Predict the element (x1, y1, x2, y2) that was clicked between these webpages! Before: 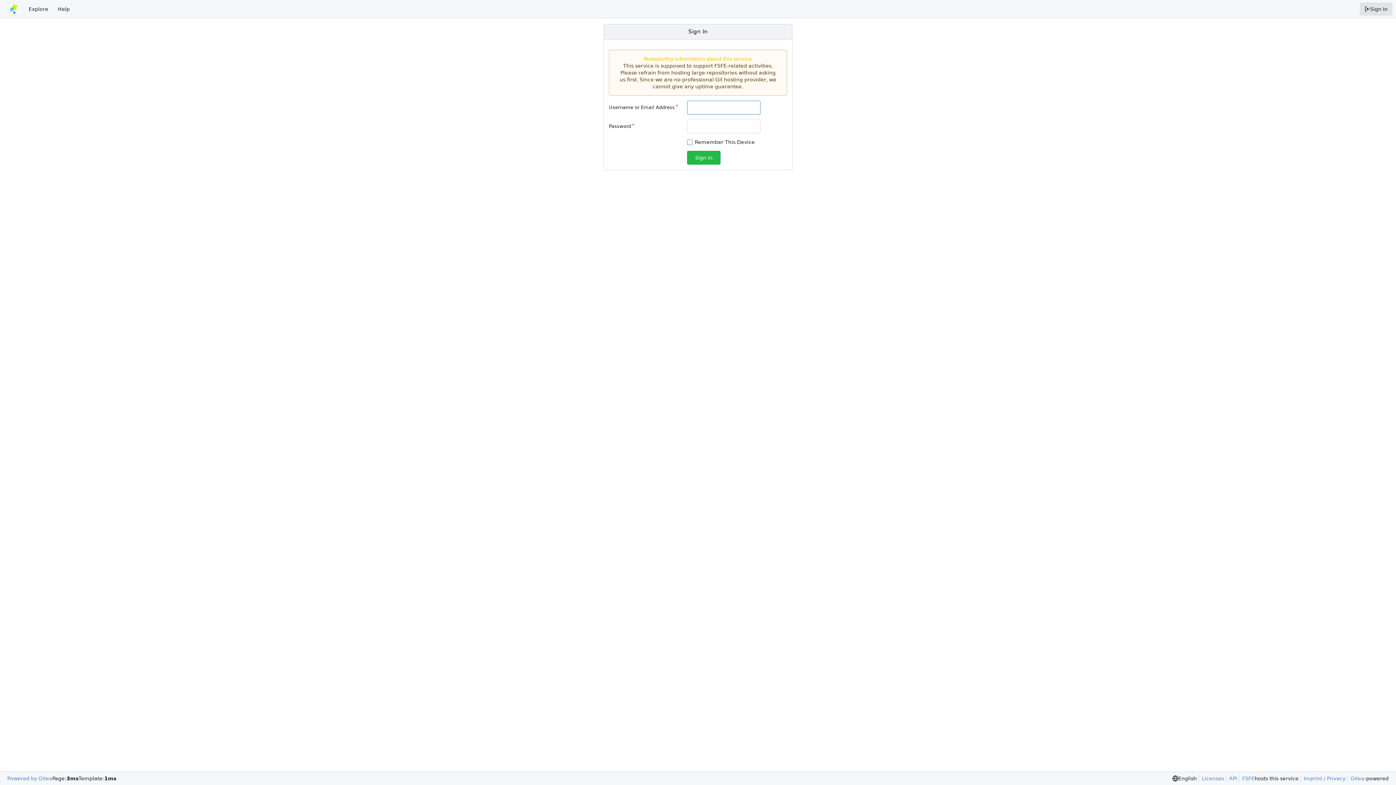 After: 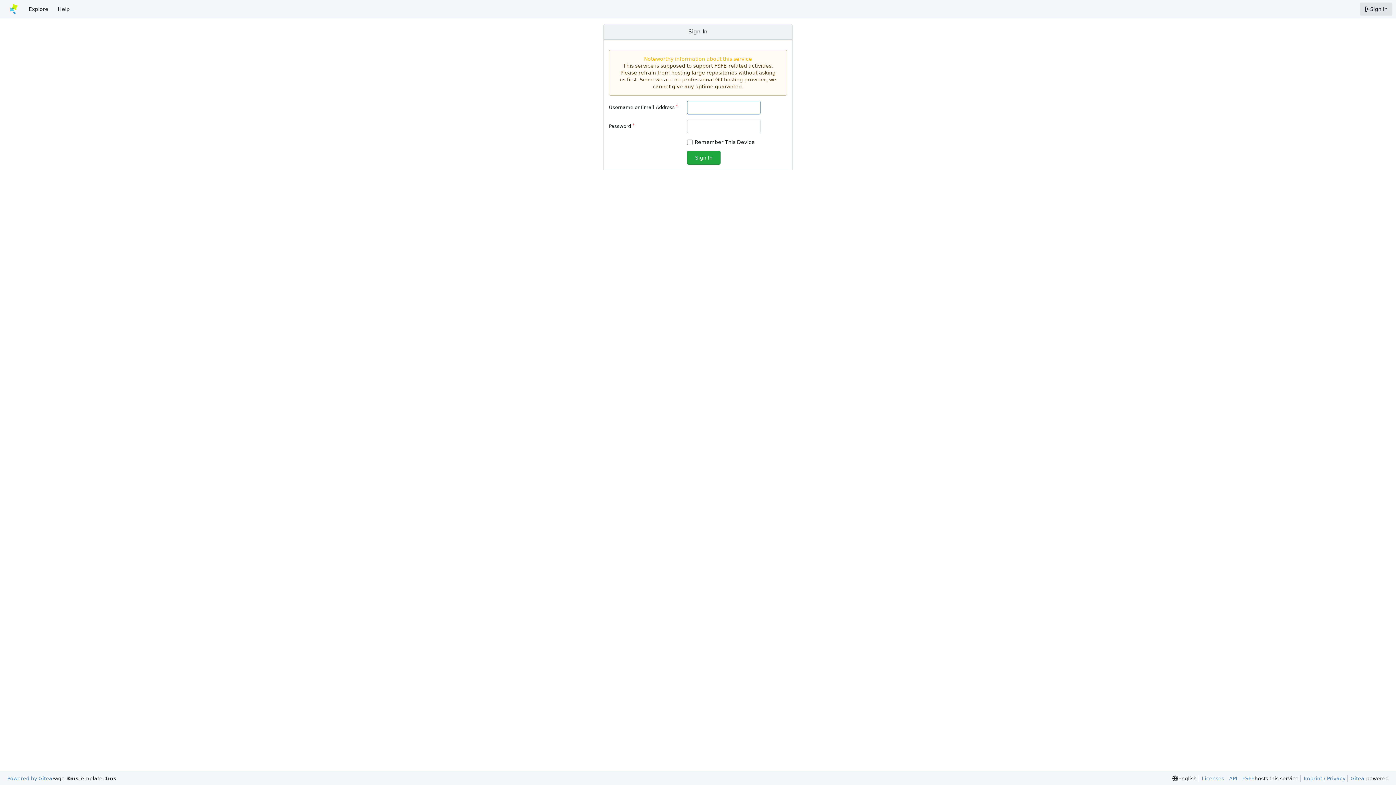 Action: bbox: (687, 150, 720, 164) label: Sign In